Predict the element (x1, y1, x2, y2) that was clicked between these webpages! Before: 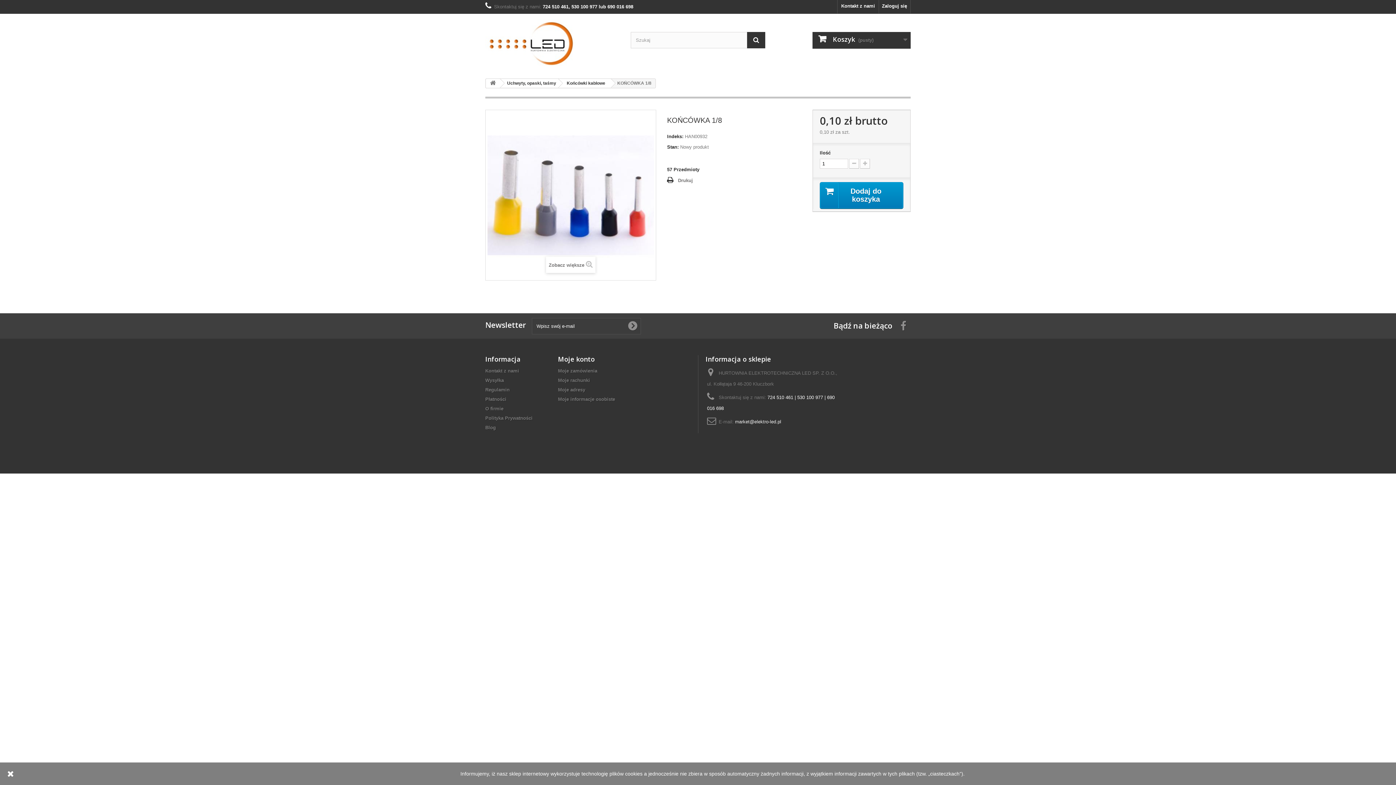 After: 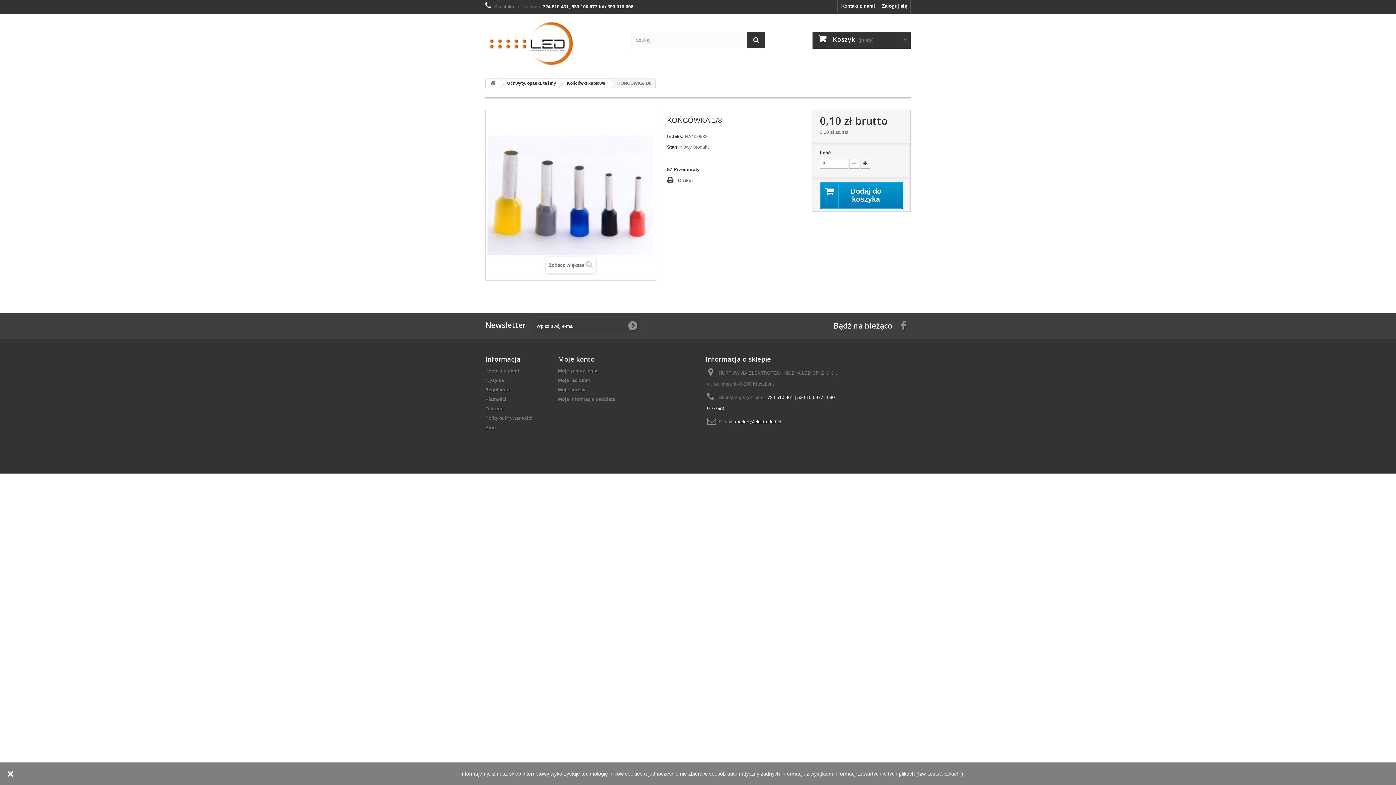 Action: bbox: (860, 158, 870, 168)